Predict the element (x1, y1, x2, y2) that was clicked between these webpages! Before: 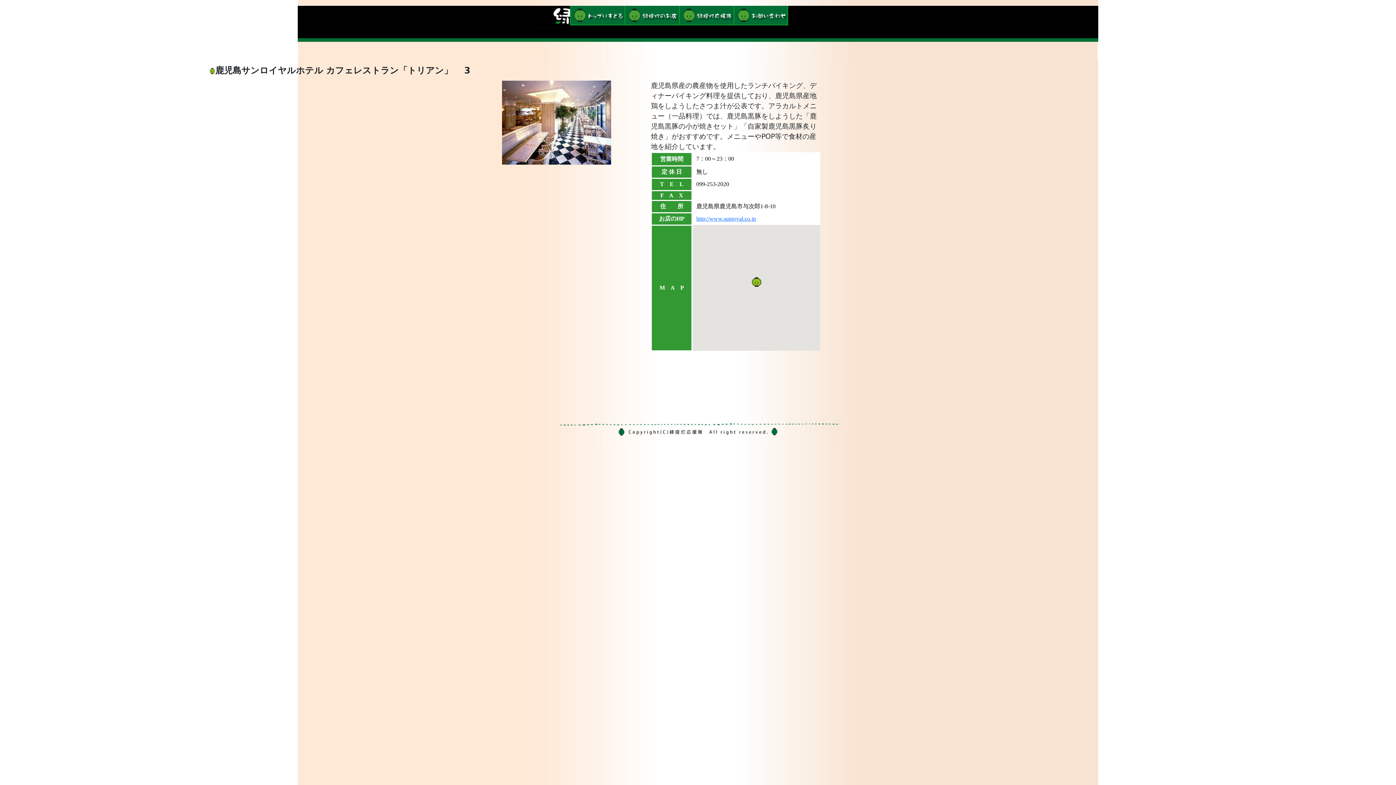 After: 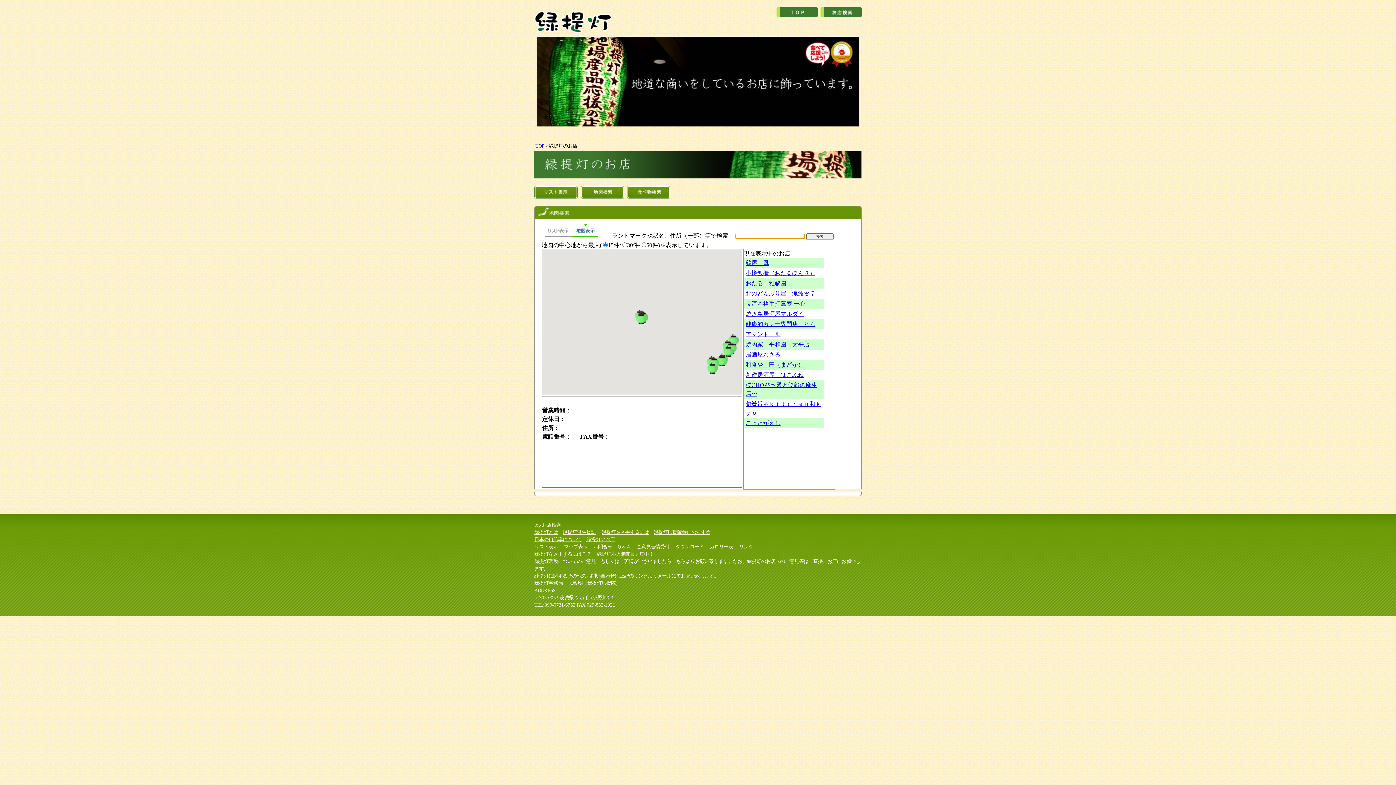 Action: bbox: (624, 5, 679, 25)